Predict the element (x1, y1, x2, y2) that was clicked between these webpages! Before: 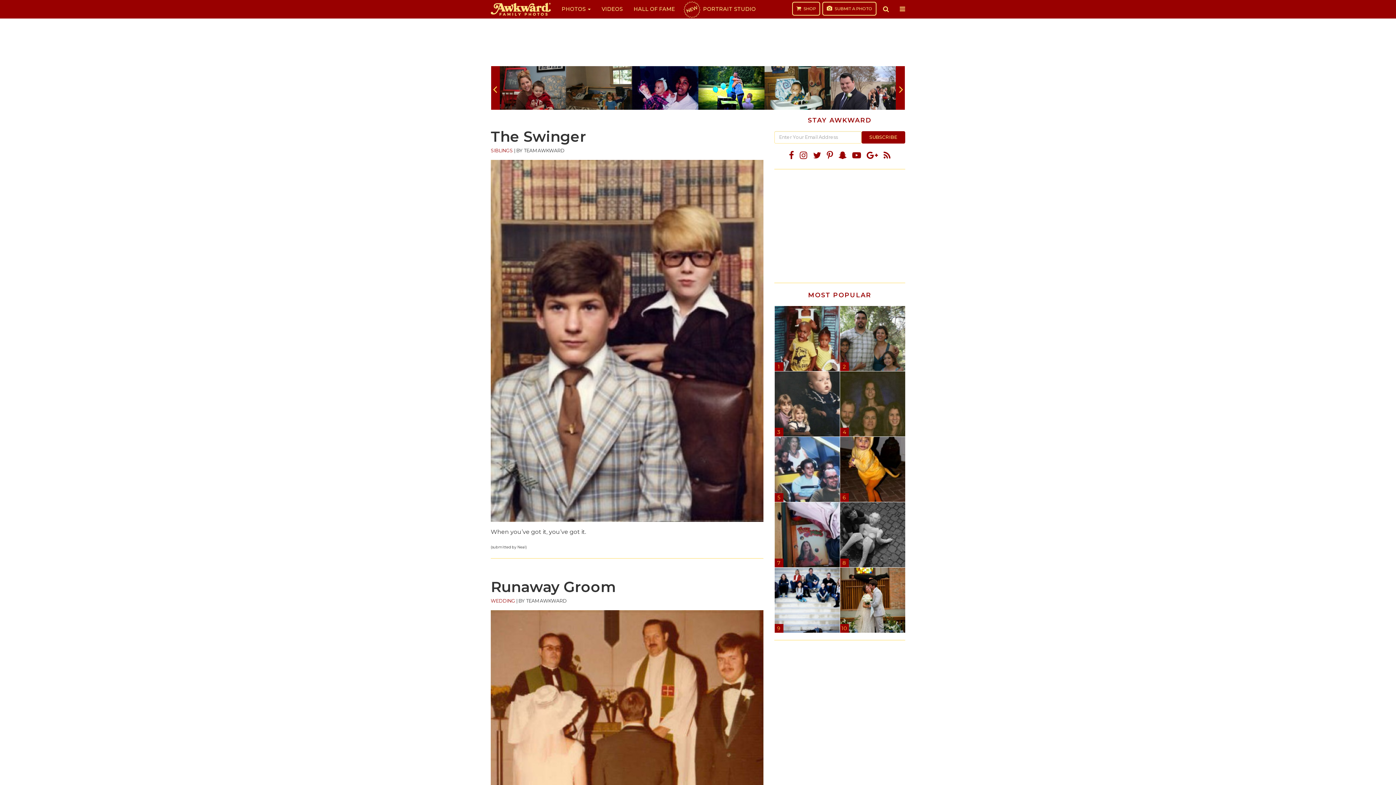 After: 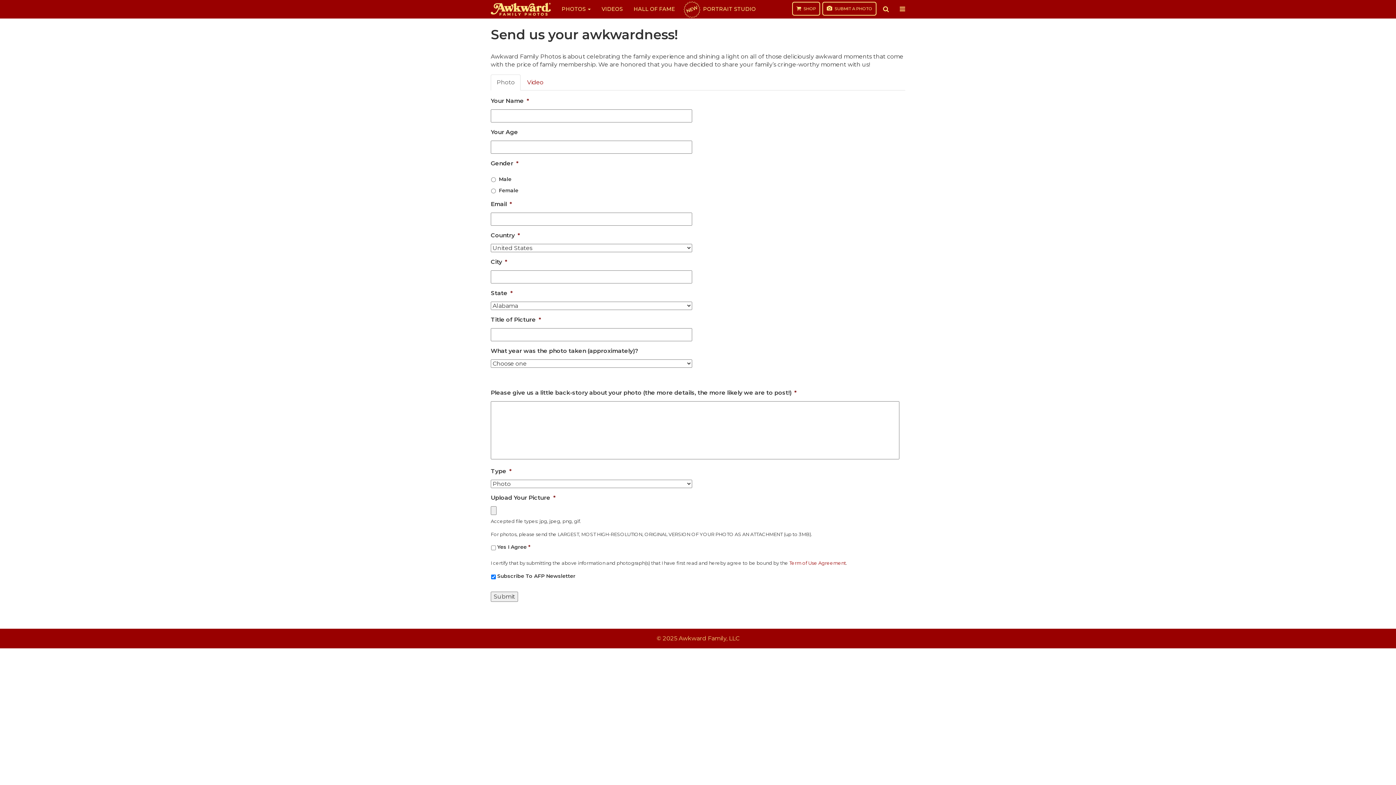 Action: label: SUBMIT A PHOTO bbox: (822, 1, 876, 15)